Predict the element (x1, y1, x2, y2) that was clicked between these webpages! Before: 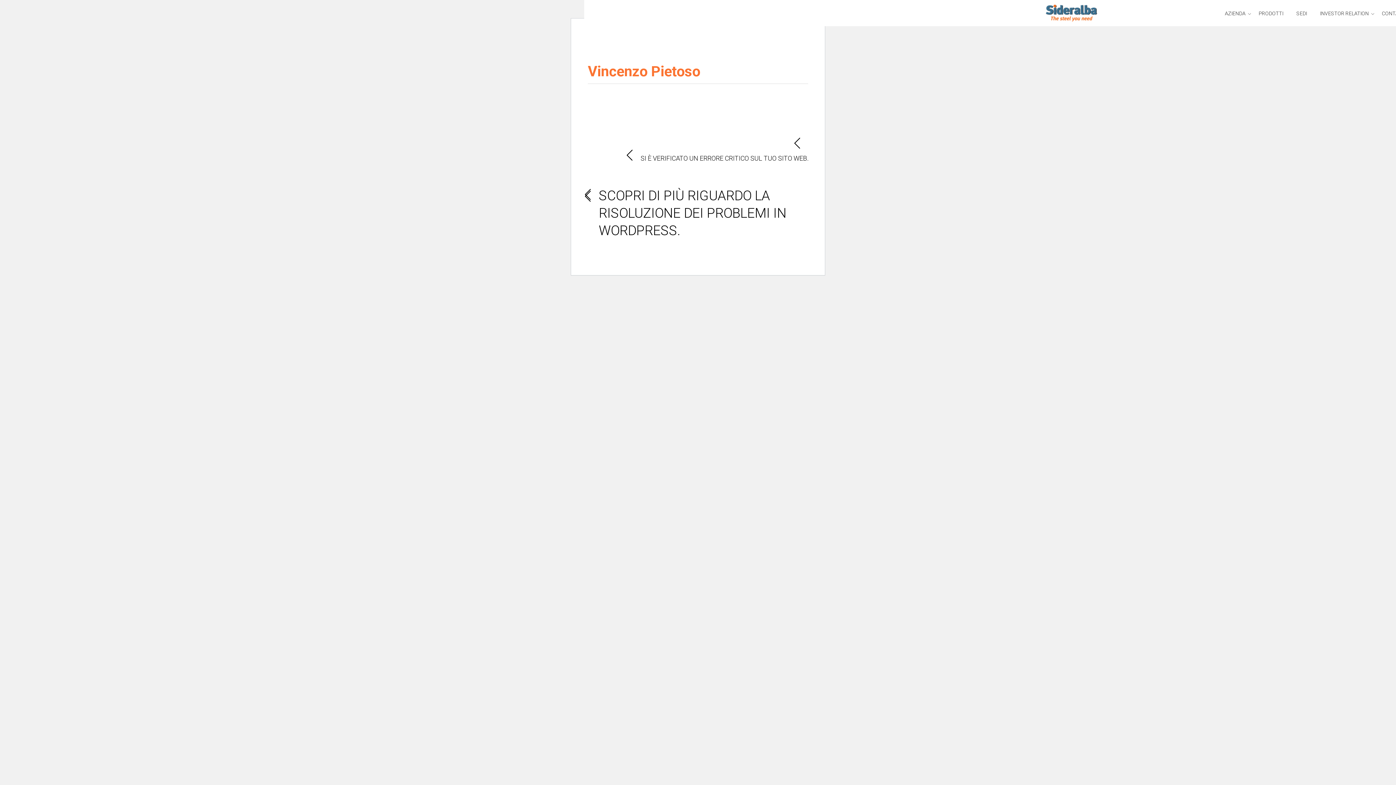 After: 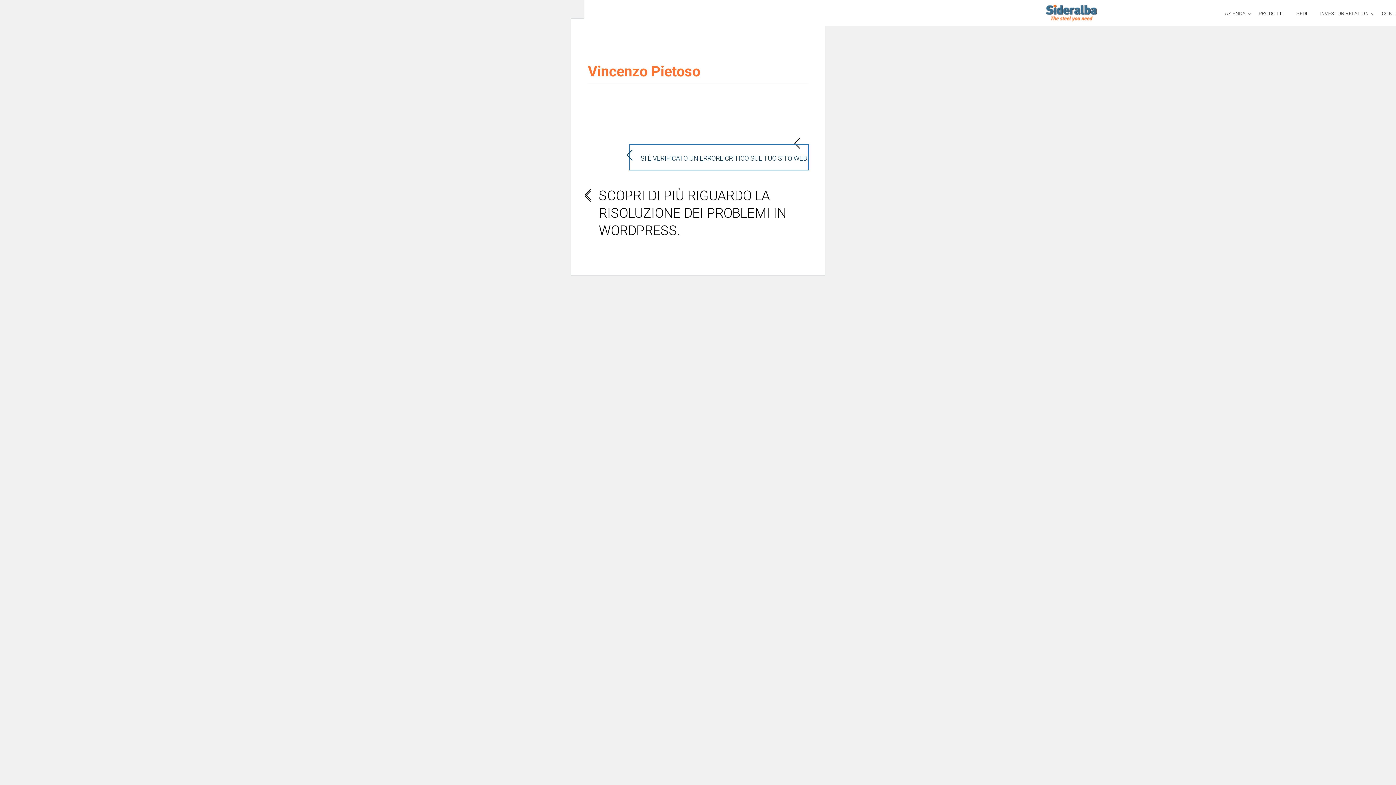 Action: bbox: (629, 145, 808, 169) label: SI È VERIFICATO UN ERRORE CRITICO SUL TUO SITO WEB.